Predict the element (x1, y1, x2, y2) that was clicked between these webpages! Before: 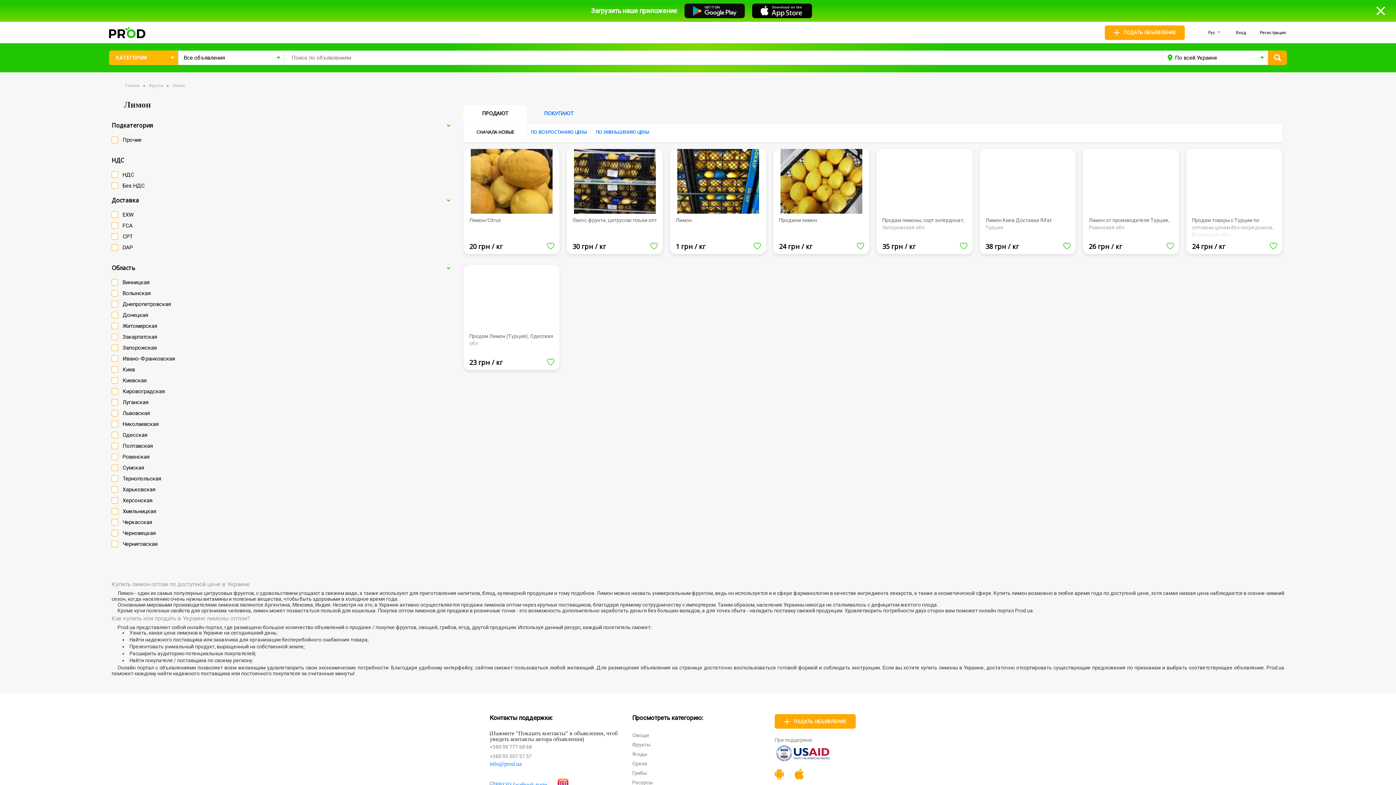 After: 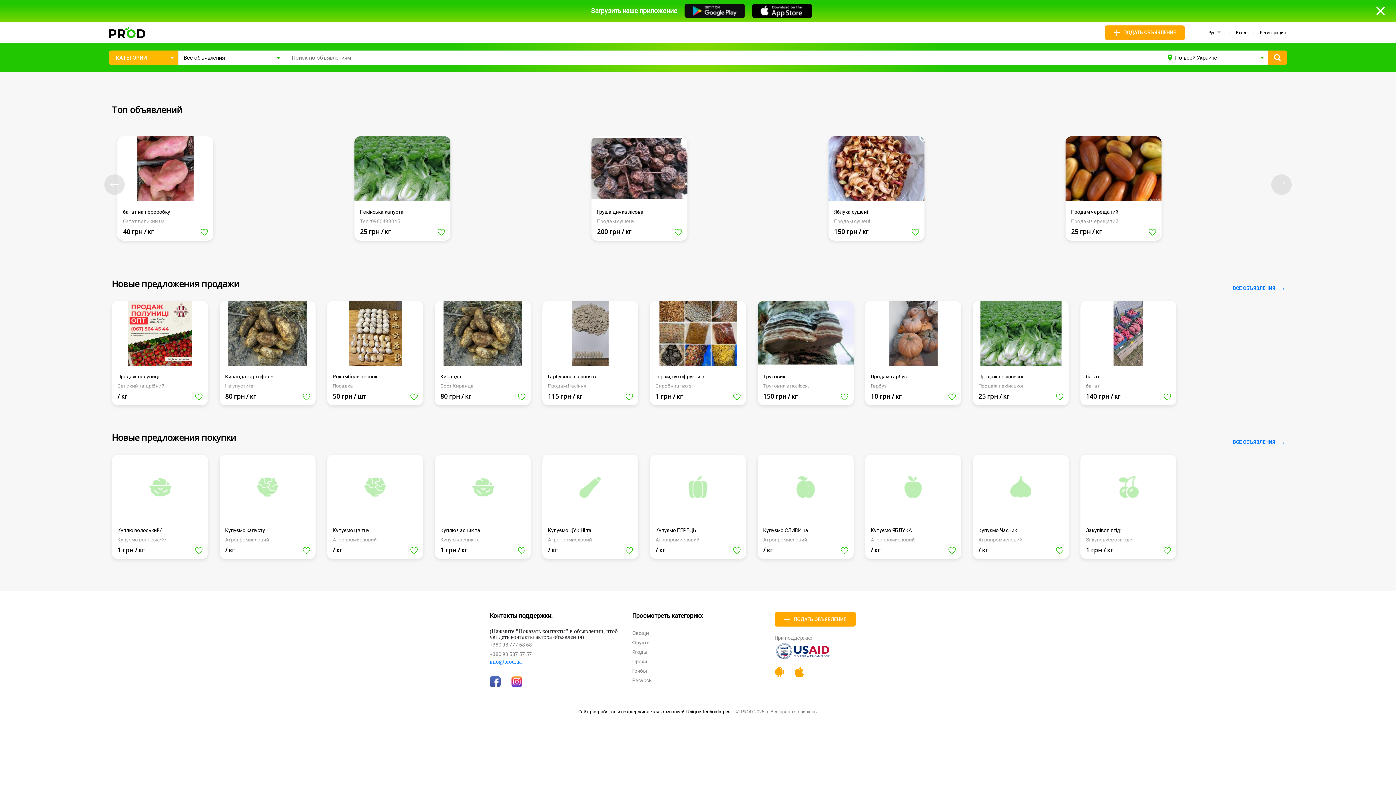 Action: bbox: (108, 26, 145, 38)